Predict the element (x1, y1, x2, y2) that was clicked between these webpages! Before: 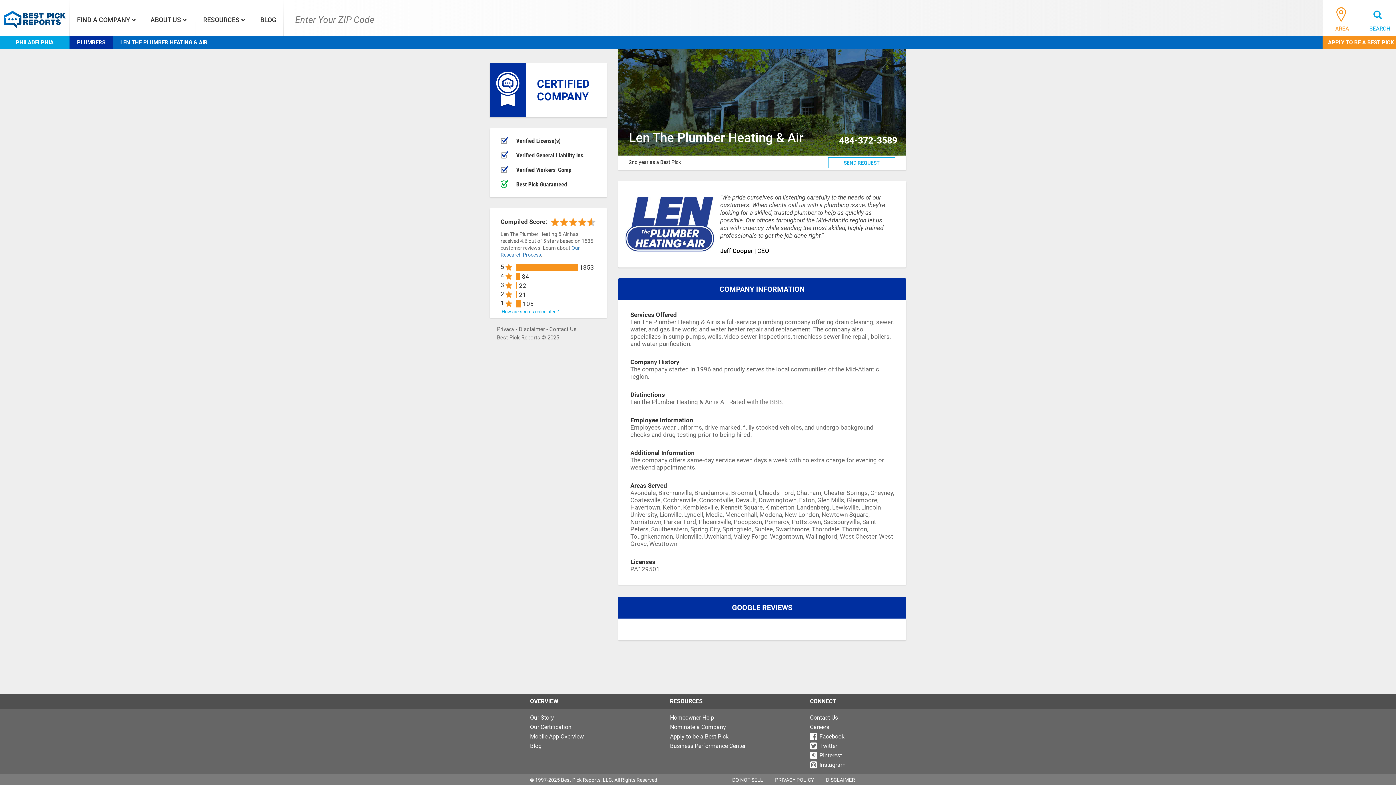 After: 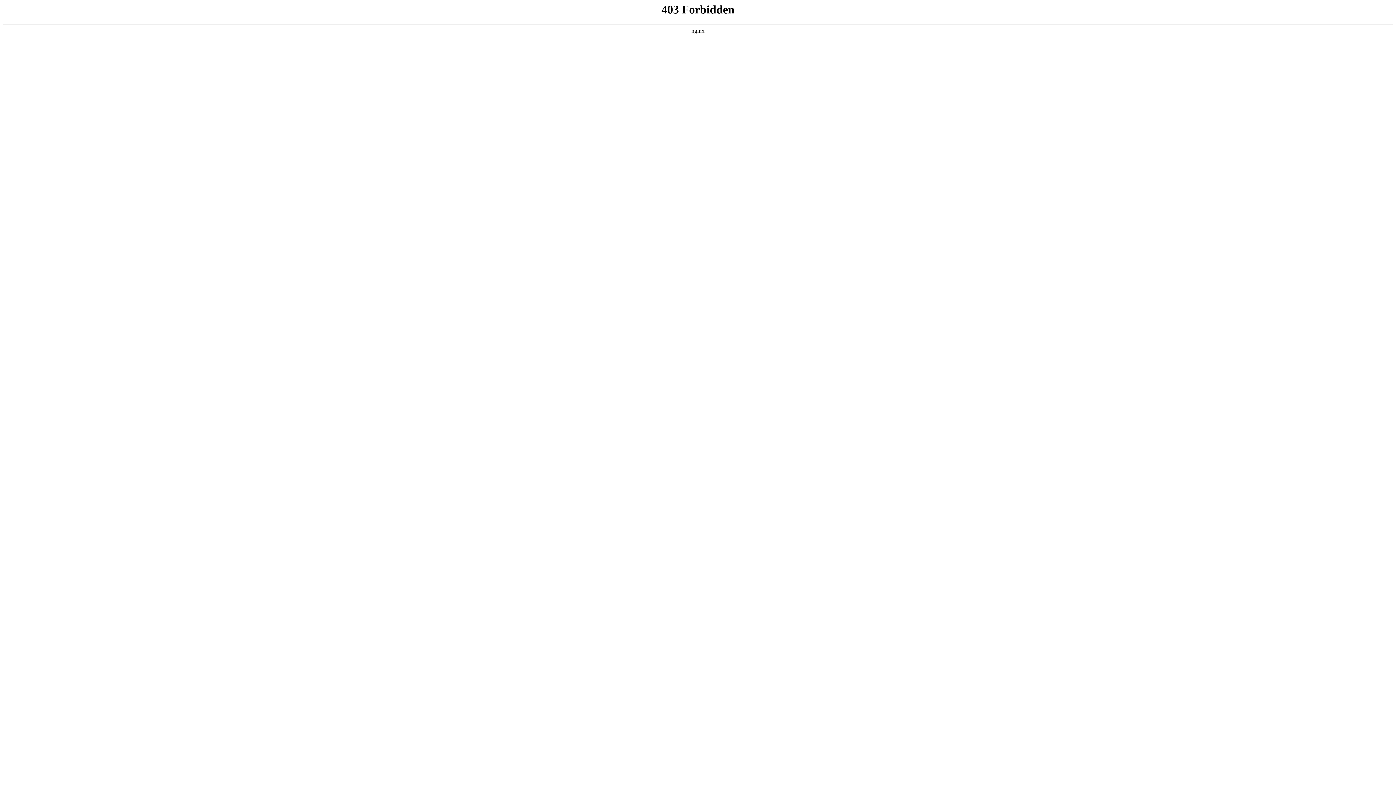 Action: bbox: (530, 742, 541, 749) label: Blog